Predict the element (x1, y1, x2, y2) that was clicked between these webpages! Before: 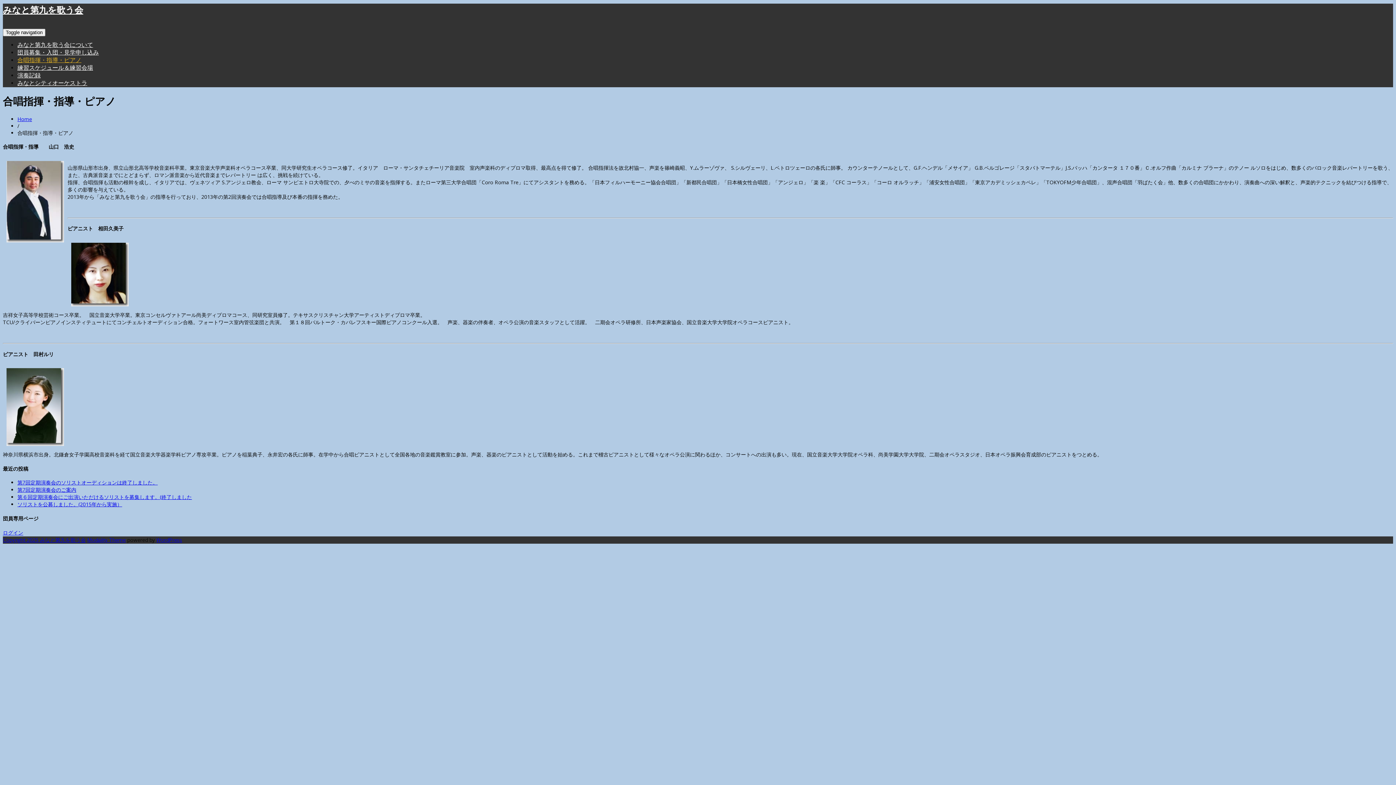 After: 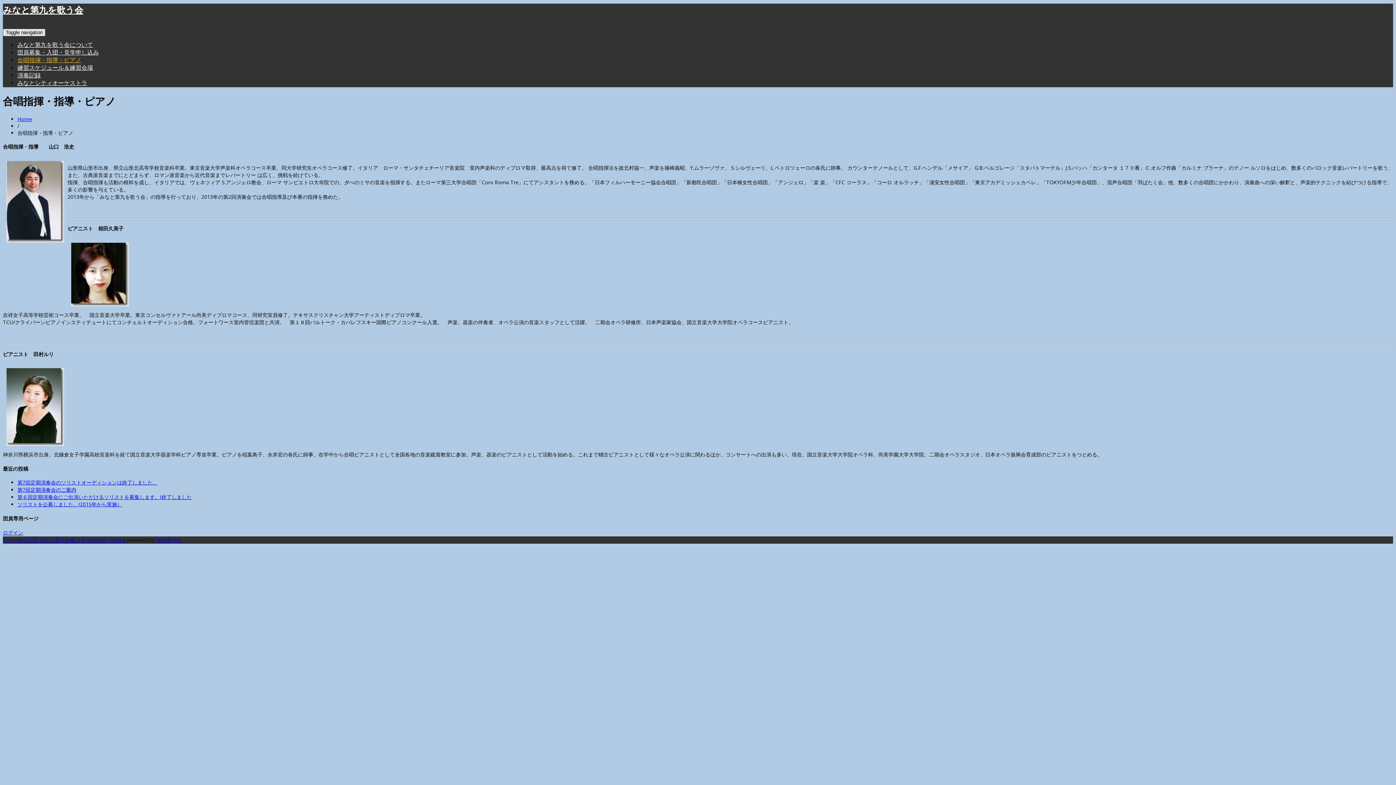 Action: label: Toggle navigation bbox: (2, 28, 45, 36)